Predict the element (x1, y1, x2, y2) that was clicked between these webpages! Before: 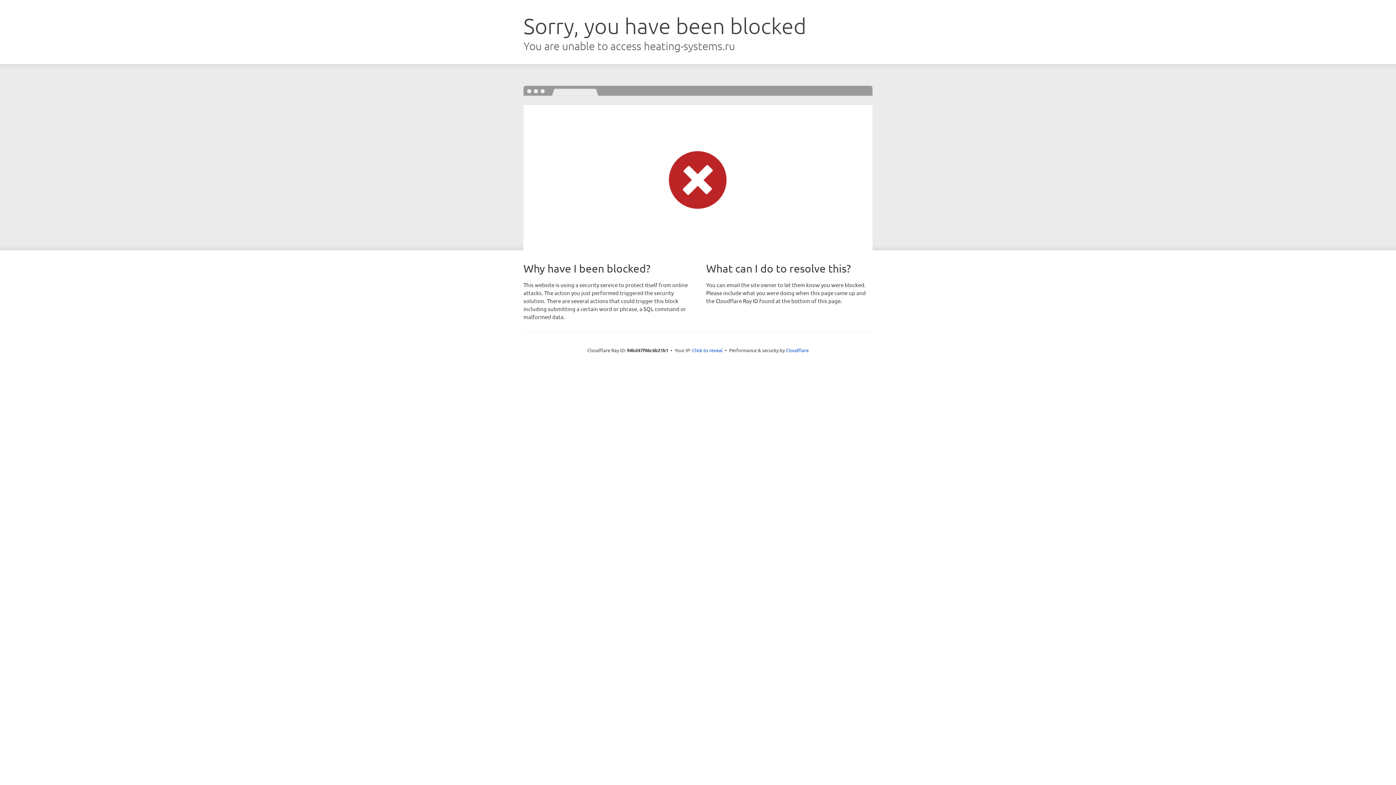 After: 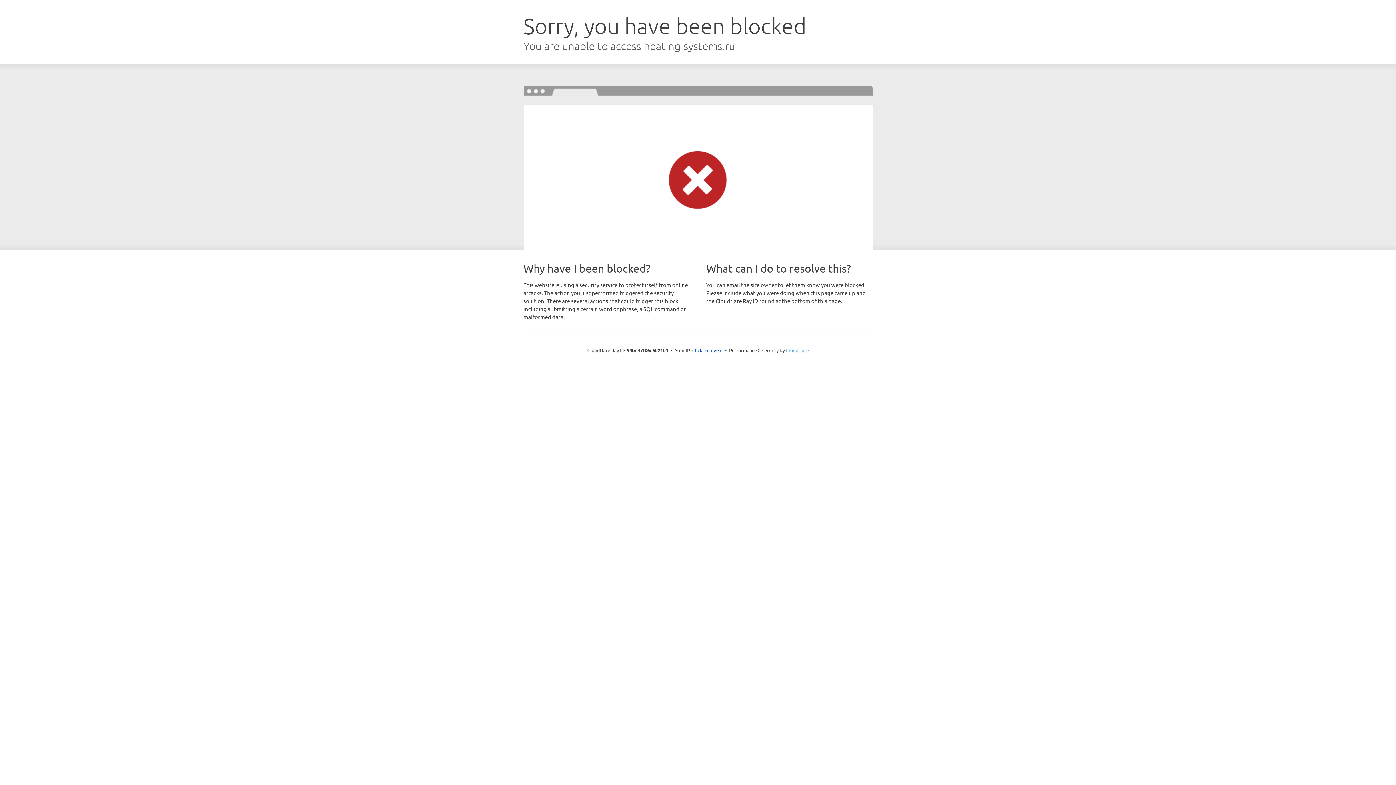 Action: bbox: (786, 347, 808, 353) label: Cloudflare